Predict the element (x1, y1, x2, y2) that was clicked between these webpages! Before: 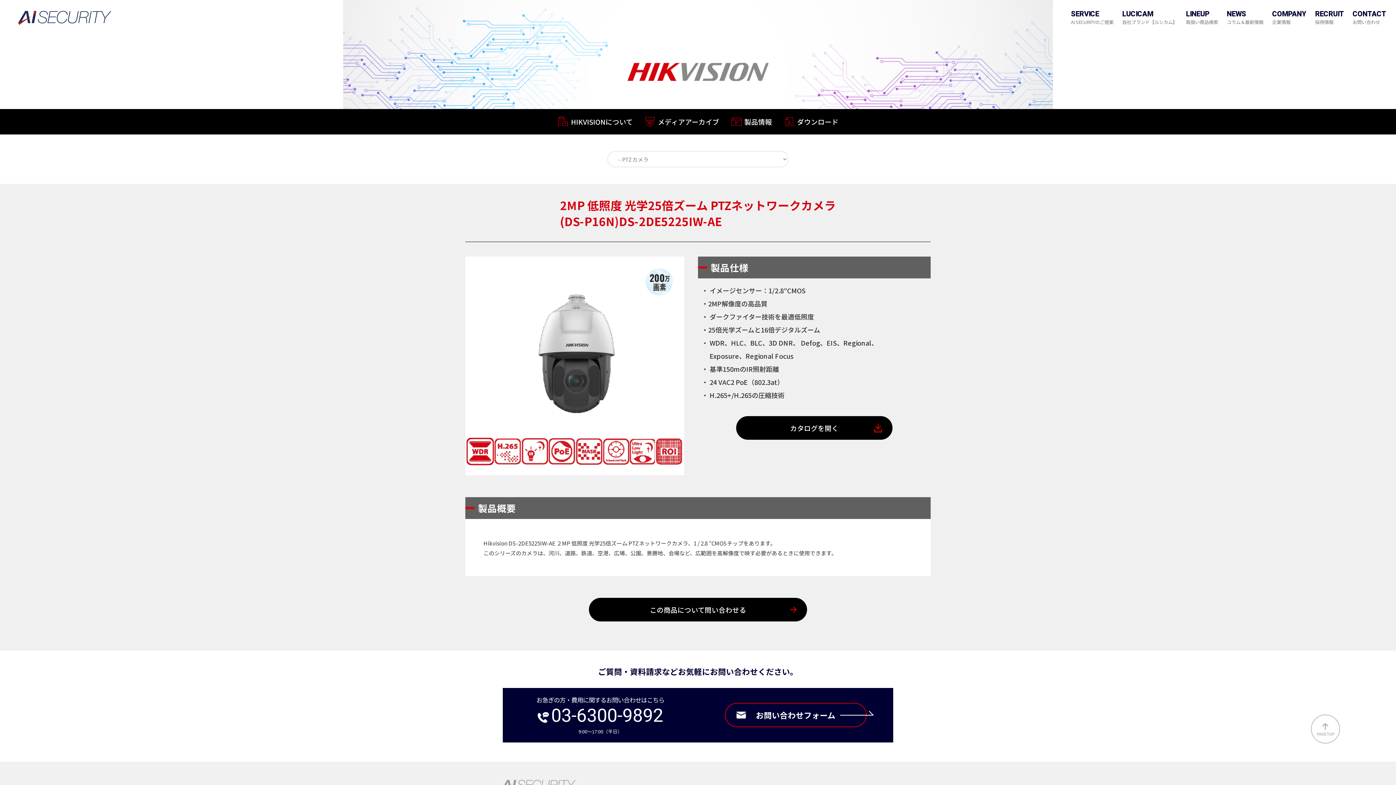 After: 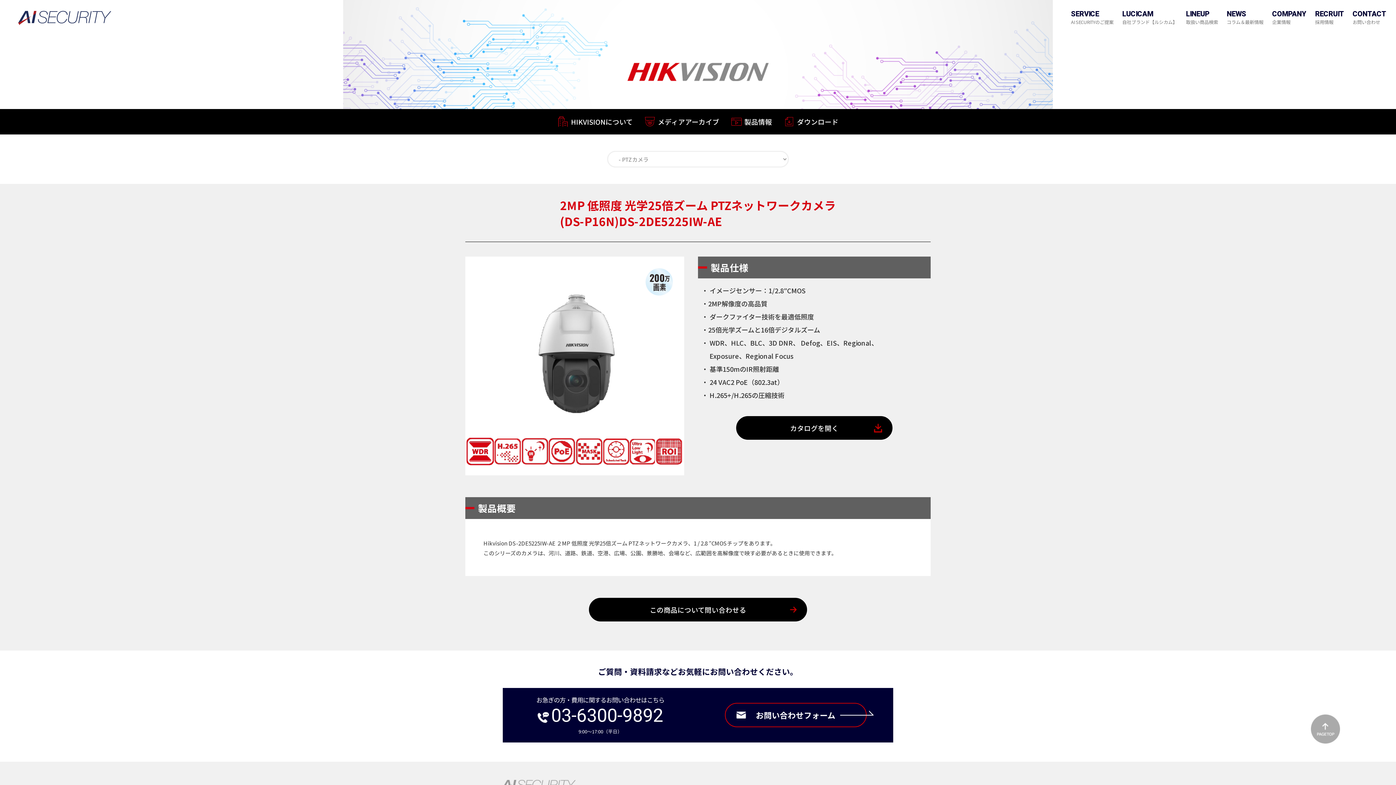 Action: bbox: (1311, 714, 1340, 743)